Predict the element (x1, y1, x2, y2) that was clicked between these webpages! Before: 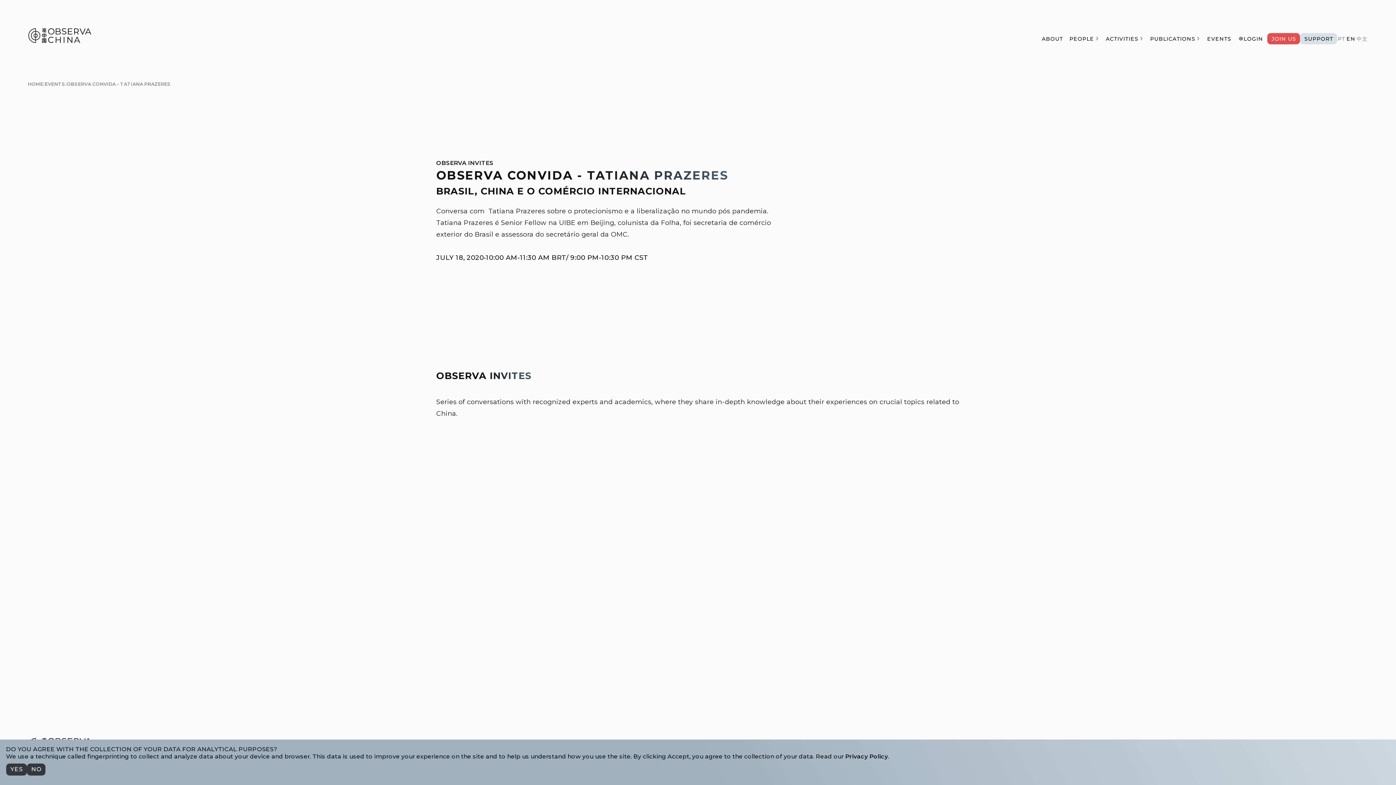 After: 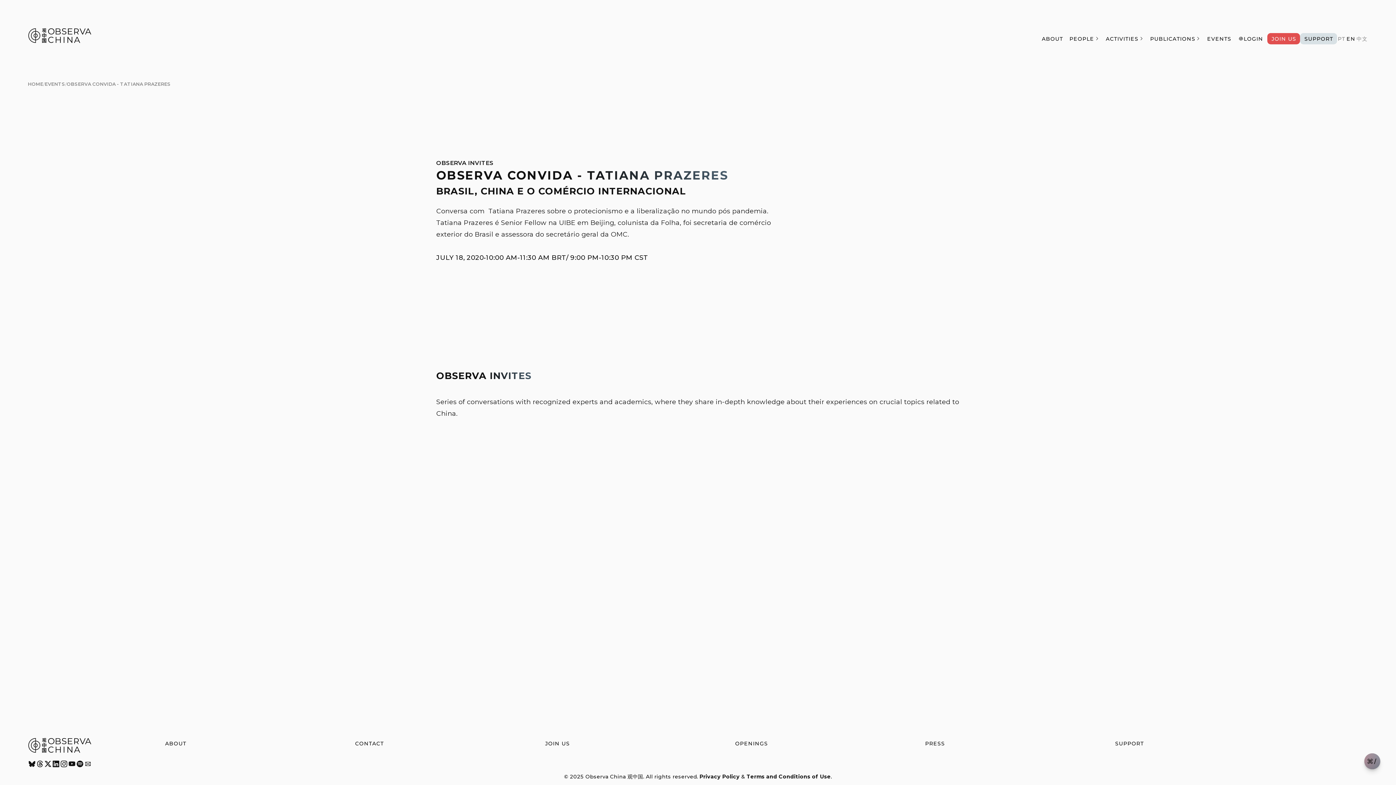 Action: label: No bbox: (26, 764, 45, 775)